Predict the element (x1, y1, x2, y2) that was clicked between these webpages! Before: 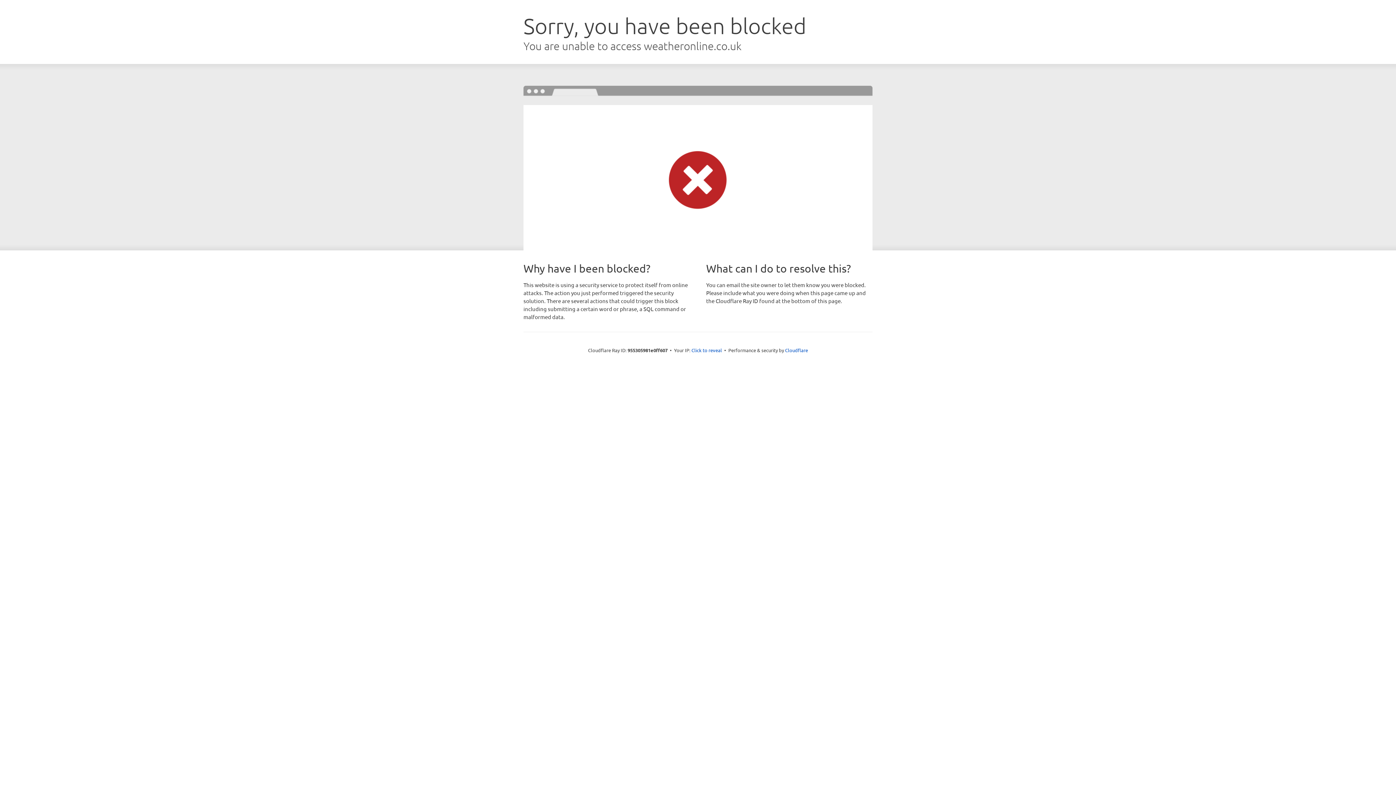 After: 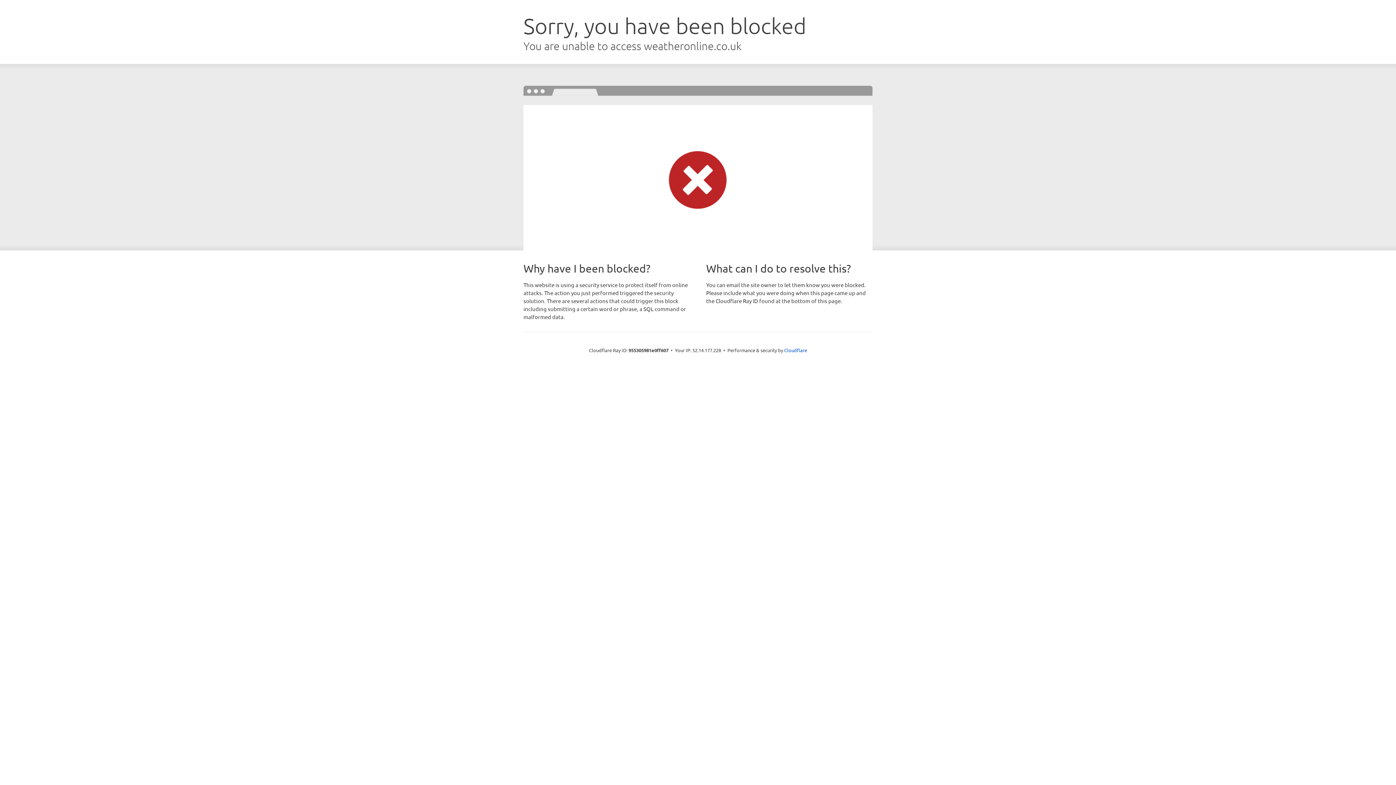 Action: bbox: (691, 346, 722, 353) label: Click to reveal